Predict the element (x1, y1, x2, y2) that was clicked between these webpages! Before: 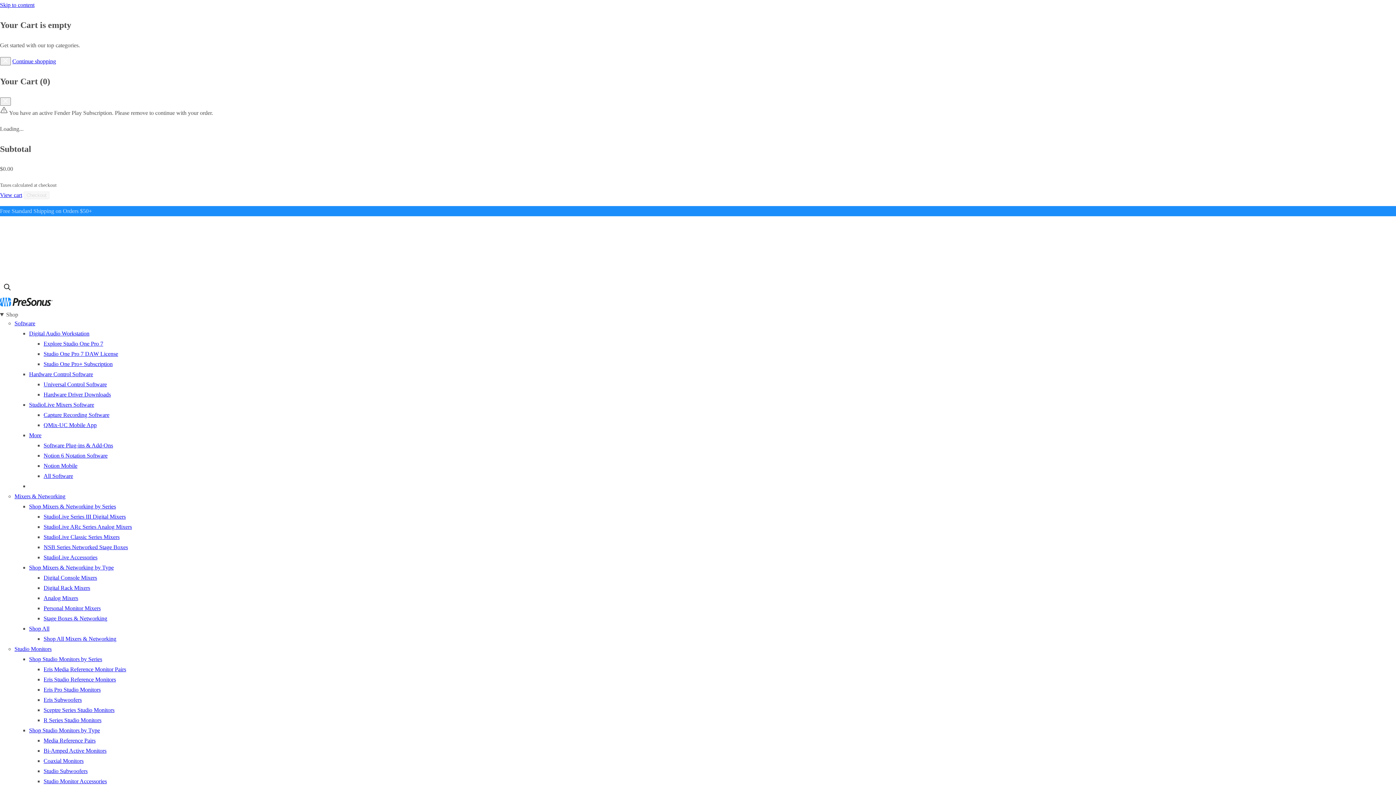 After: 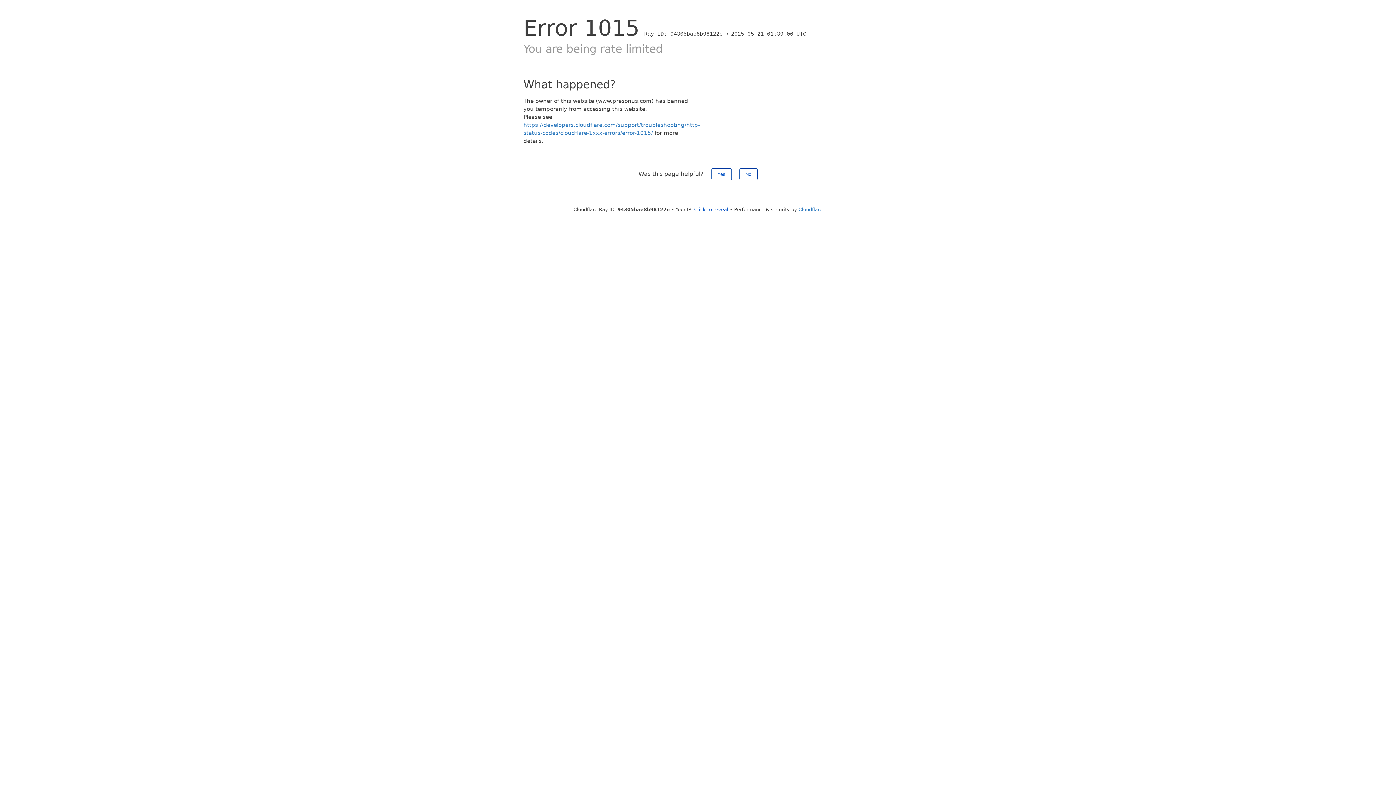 Action: bbox: (14, 493, 65, 499) label: Mixers & Networking